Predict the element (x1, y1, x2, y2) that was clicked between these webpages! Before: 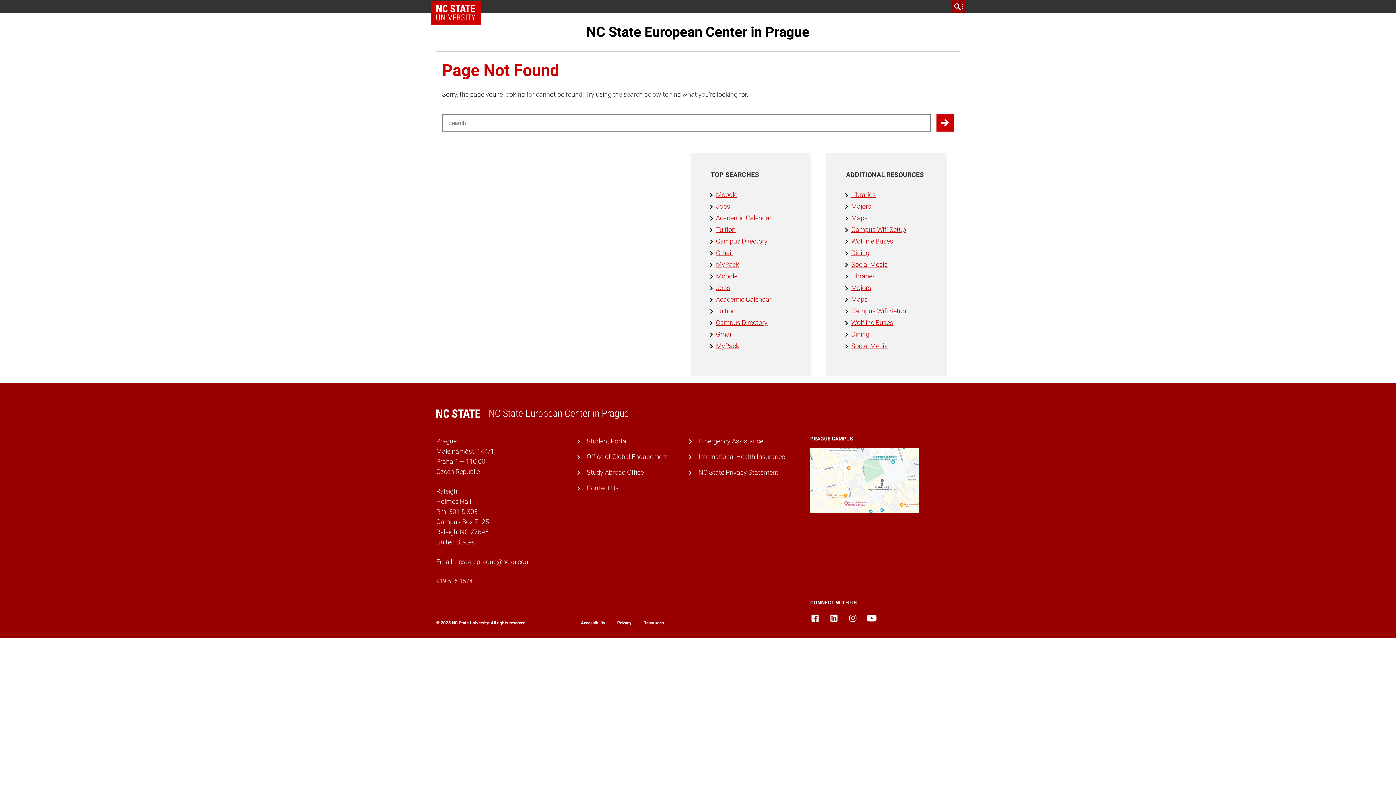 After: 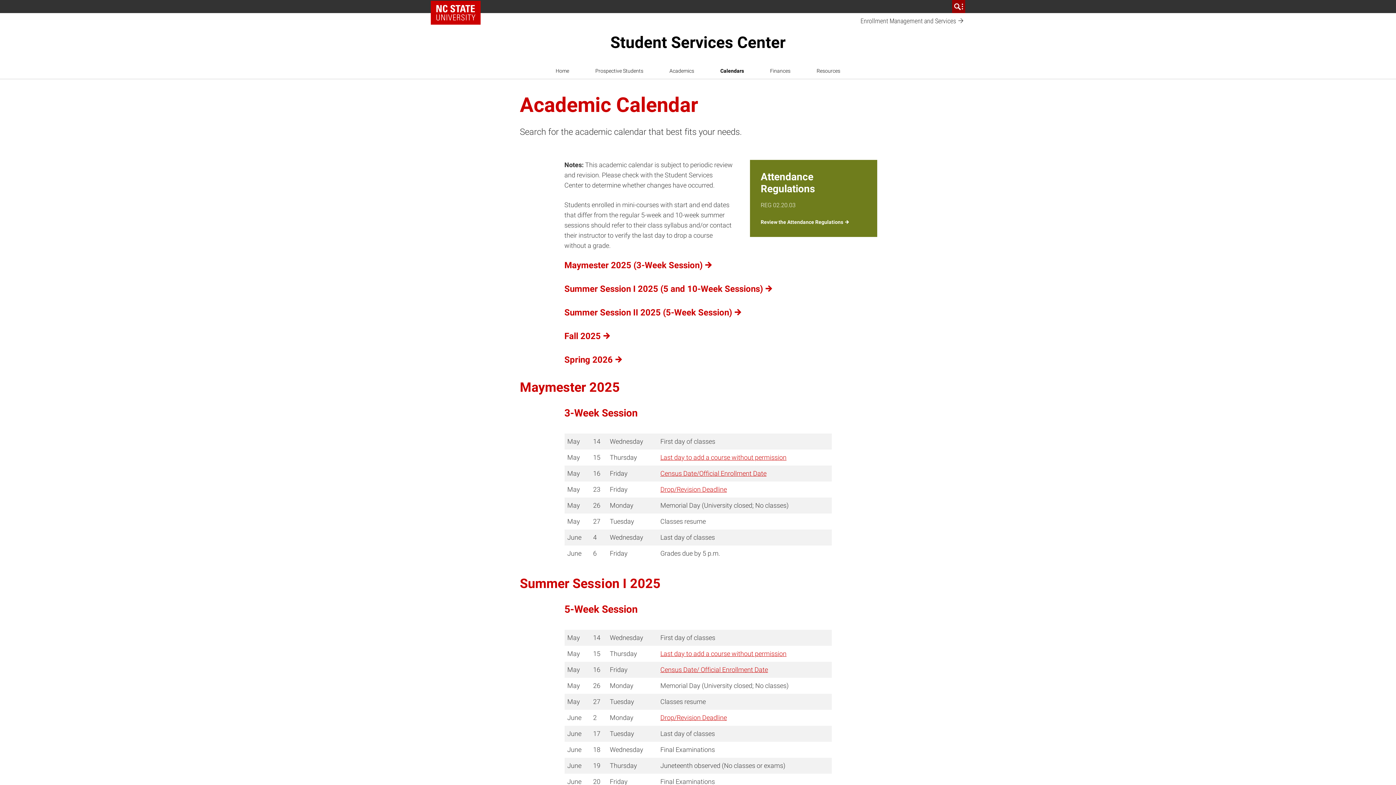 Action: bbox: (716, 214, 771, 221) label: Academic Calendar